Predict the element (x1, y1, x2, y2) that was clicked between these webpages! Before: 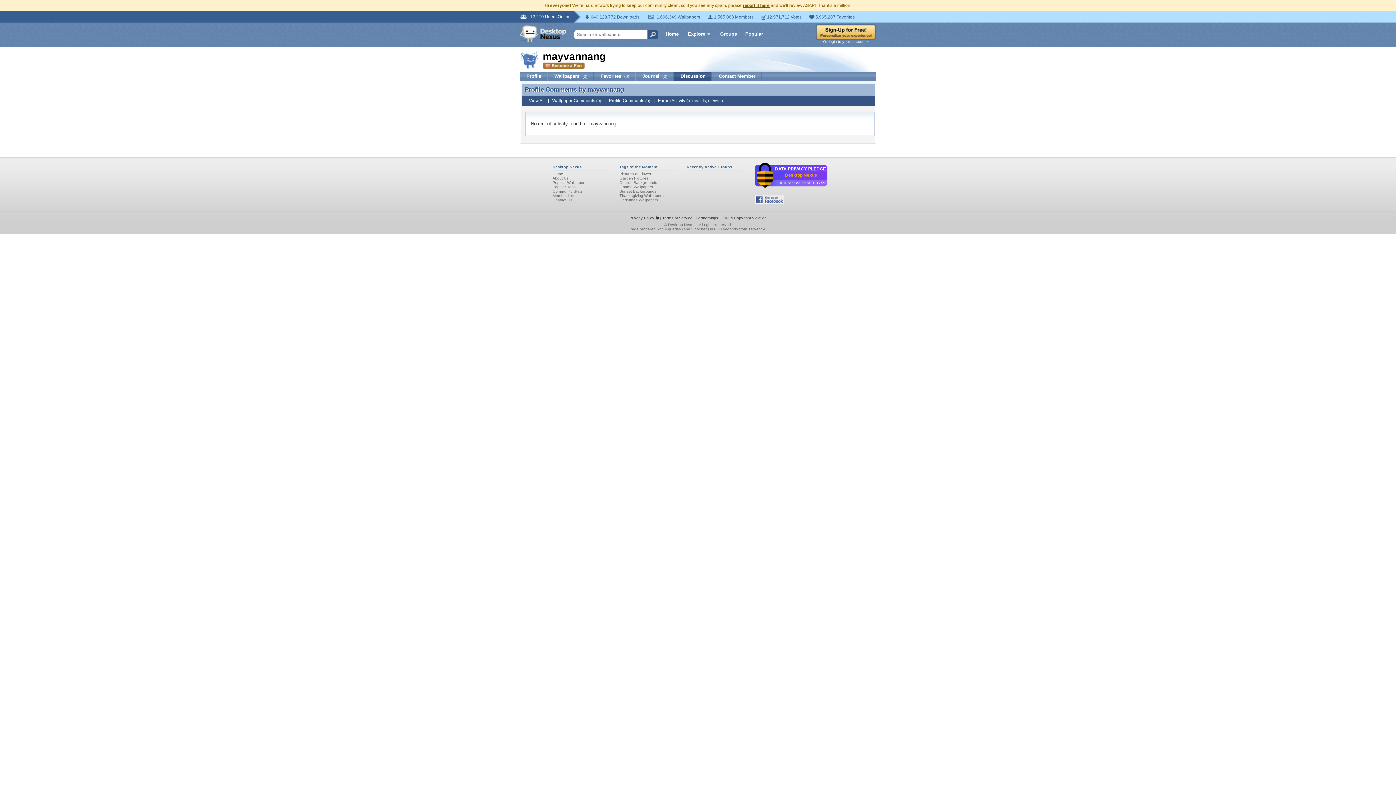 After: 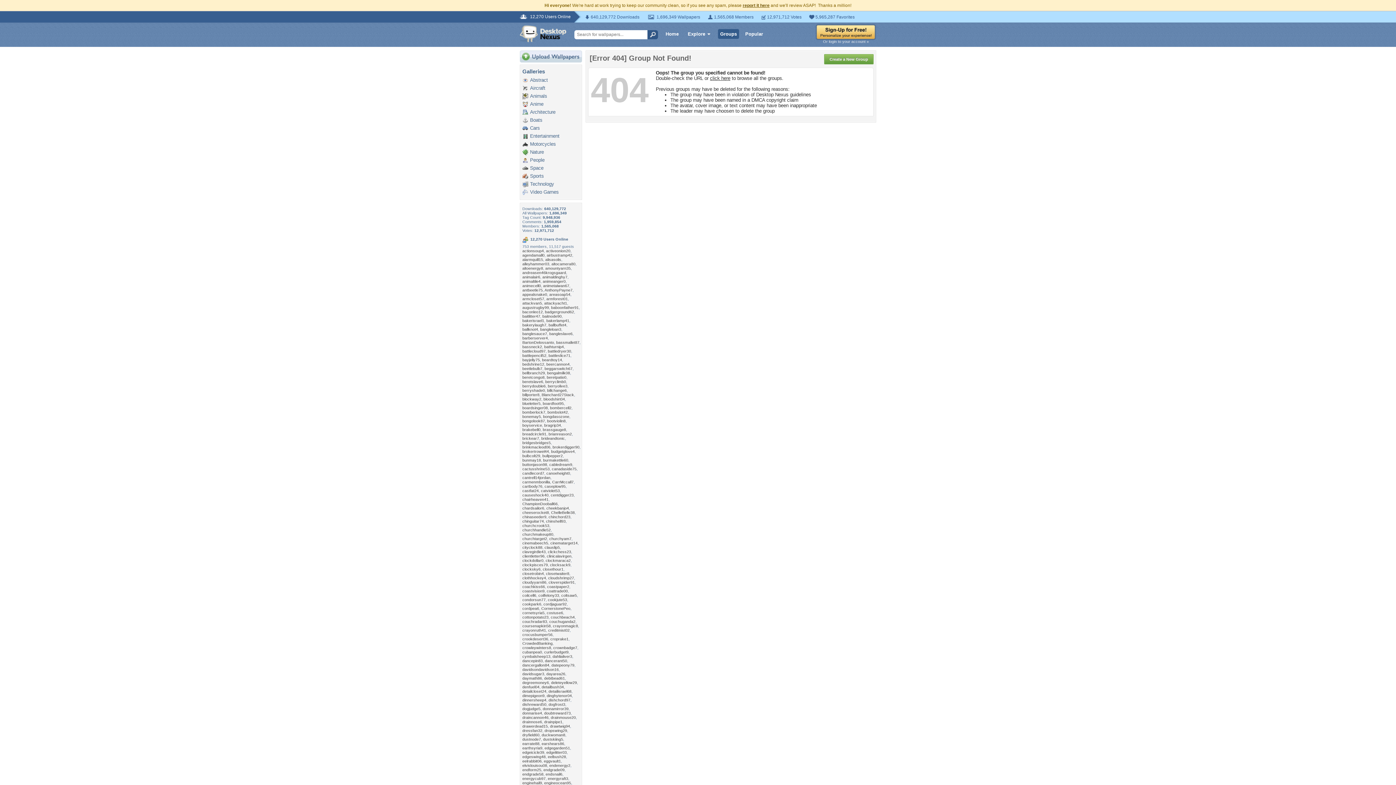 Action: label: Thanksgiving Wallpapers bbox: (619, 193, 664, 197)